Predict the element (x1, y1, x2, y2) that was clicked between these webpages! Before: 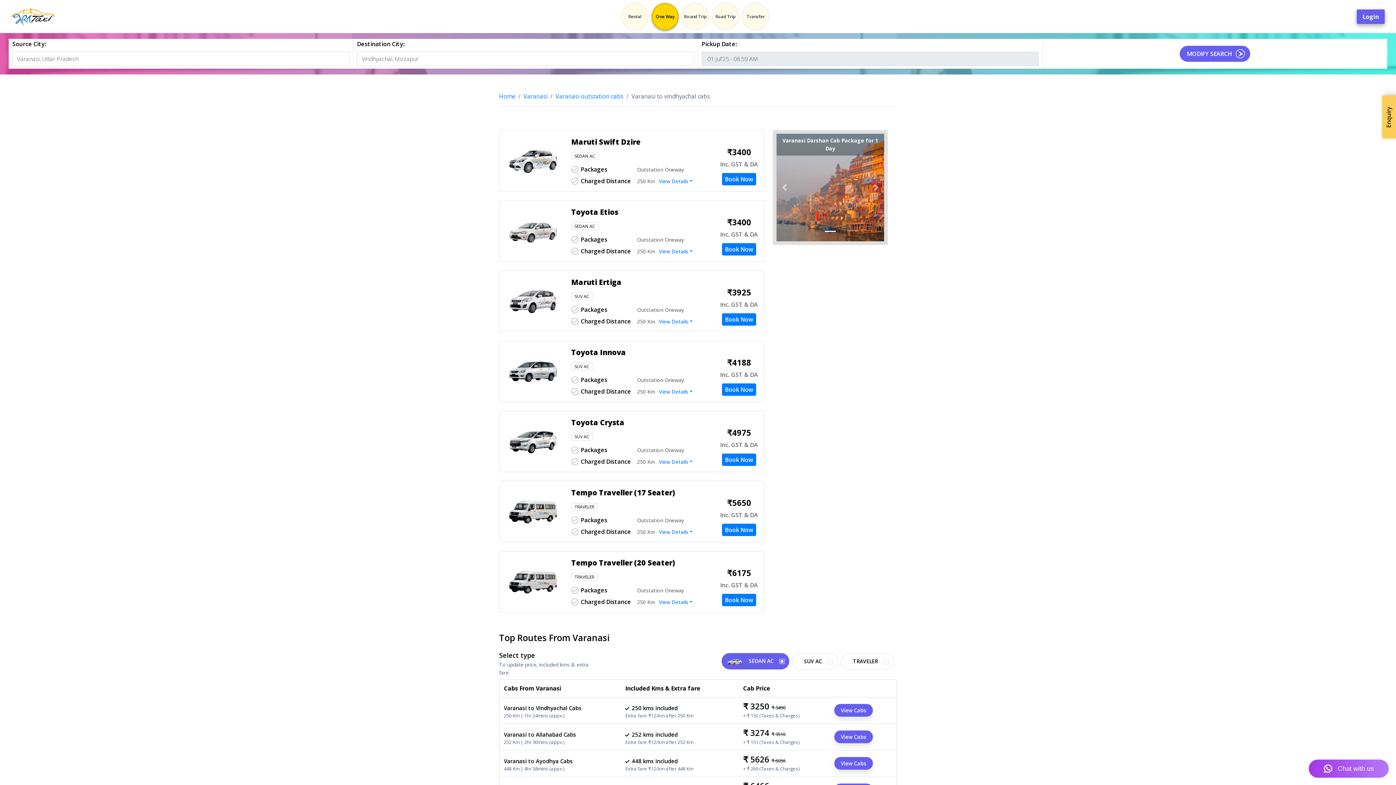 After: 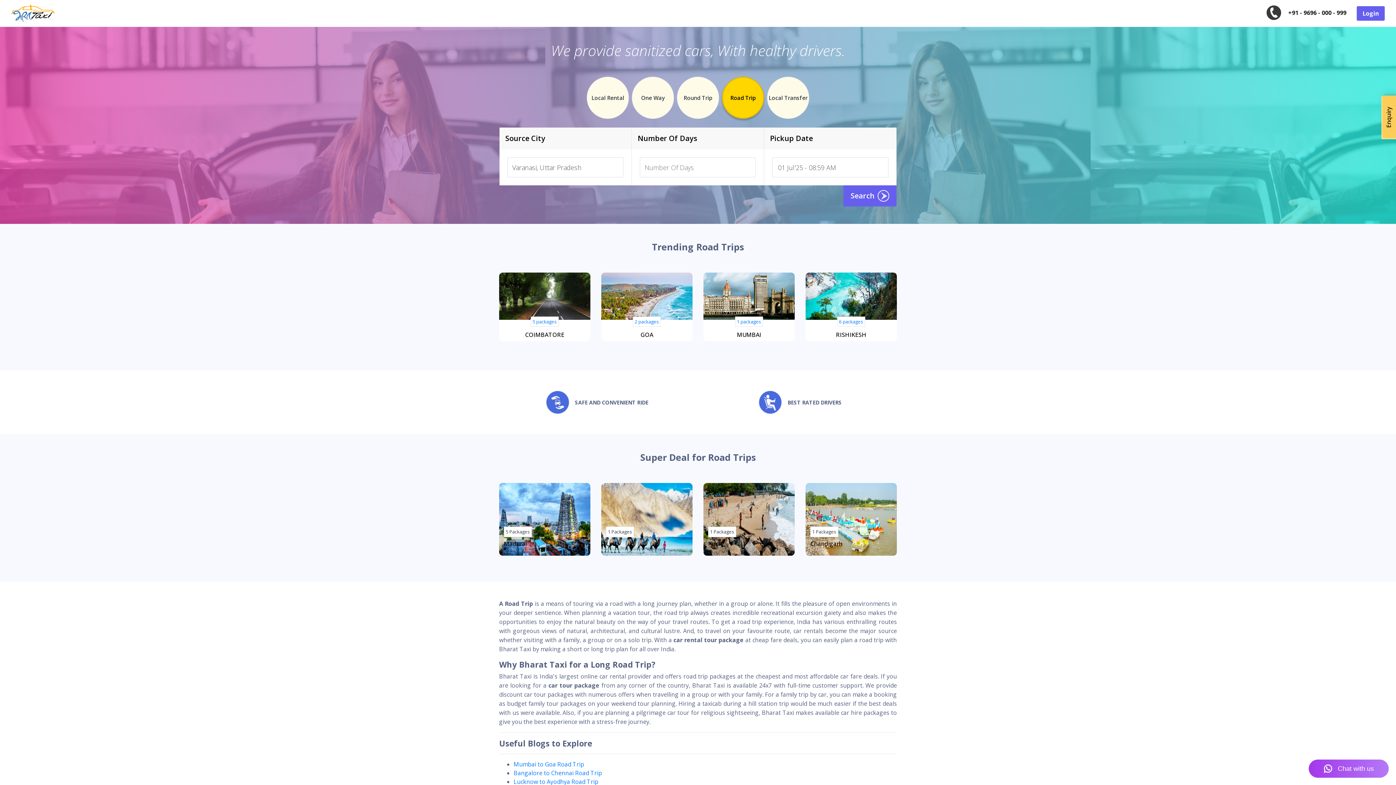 Action: label: Road Trip bbox: (711, 2, 739, 30)